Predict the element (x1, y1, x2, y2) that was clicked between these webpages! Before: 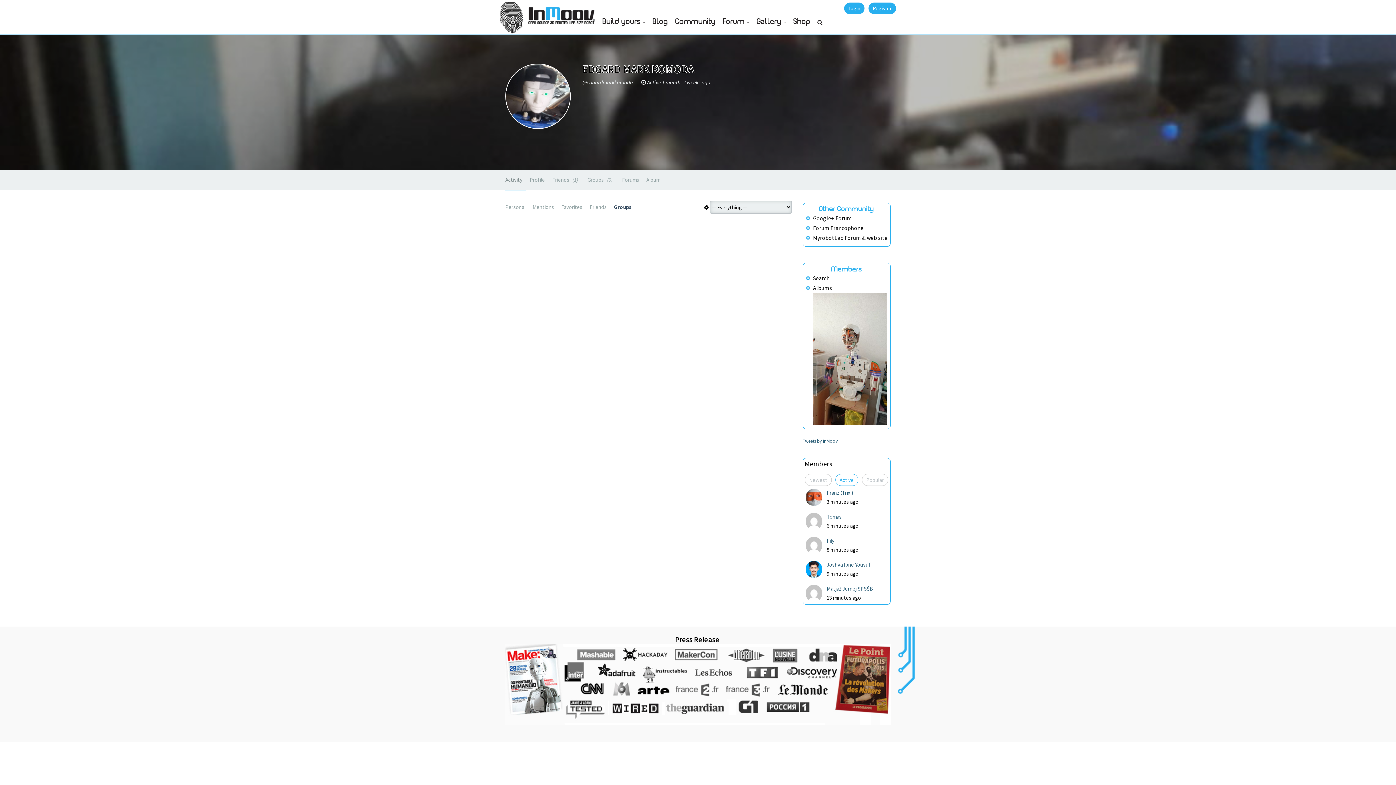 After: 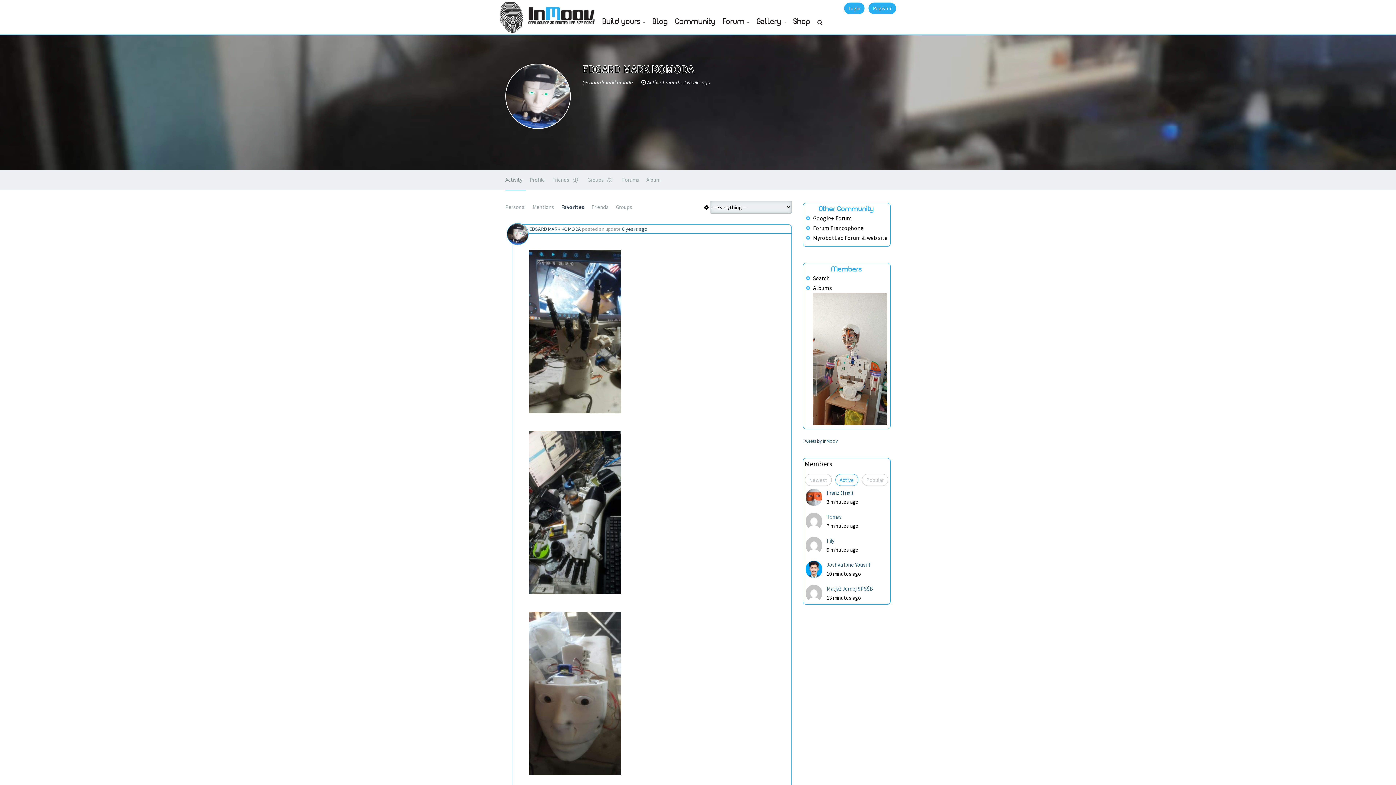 Action: bbox: (557, 202, 586, 211) label: Favorites